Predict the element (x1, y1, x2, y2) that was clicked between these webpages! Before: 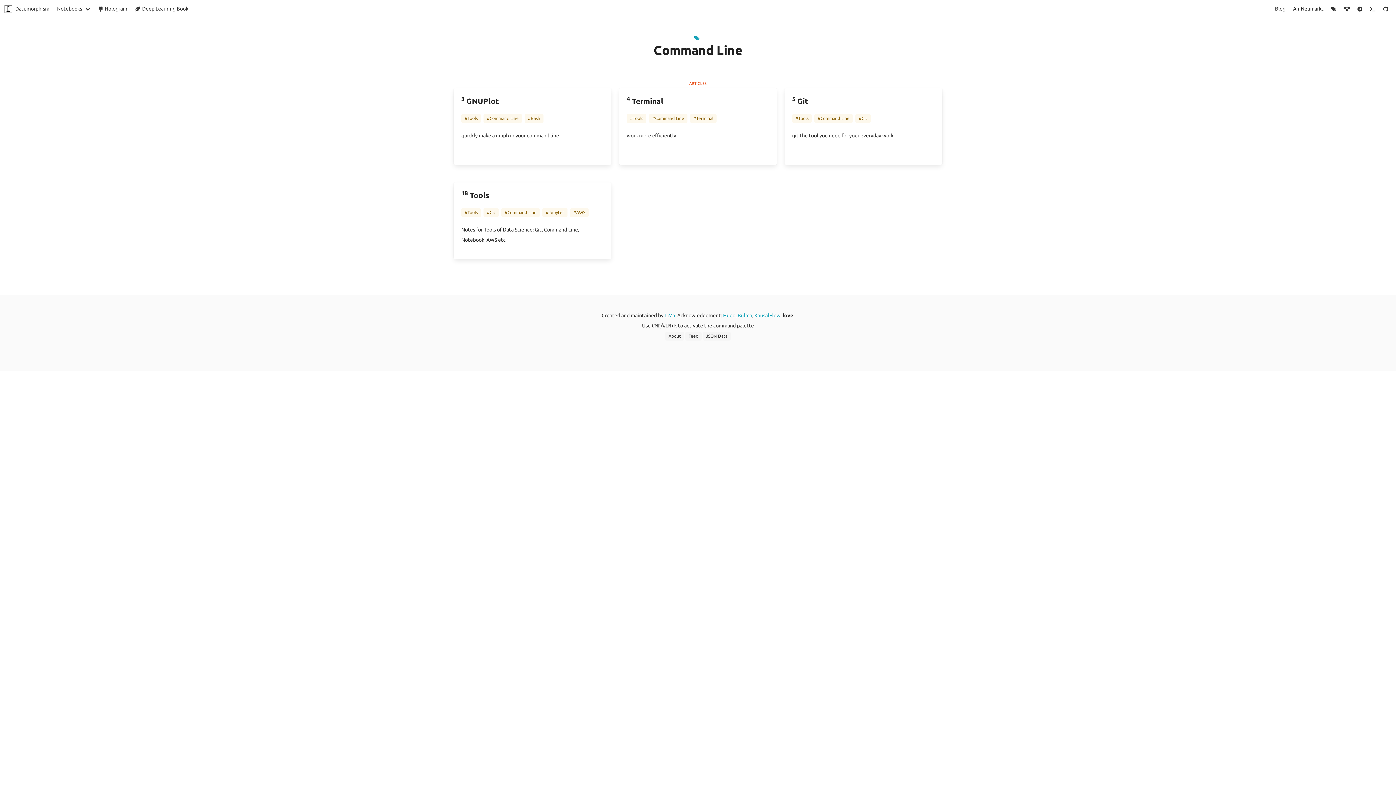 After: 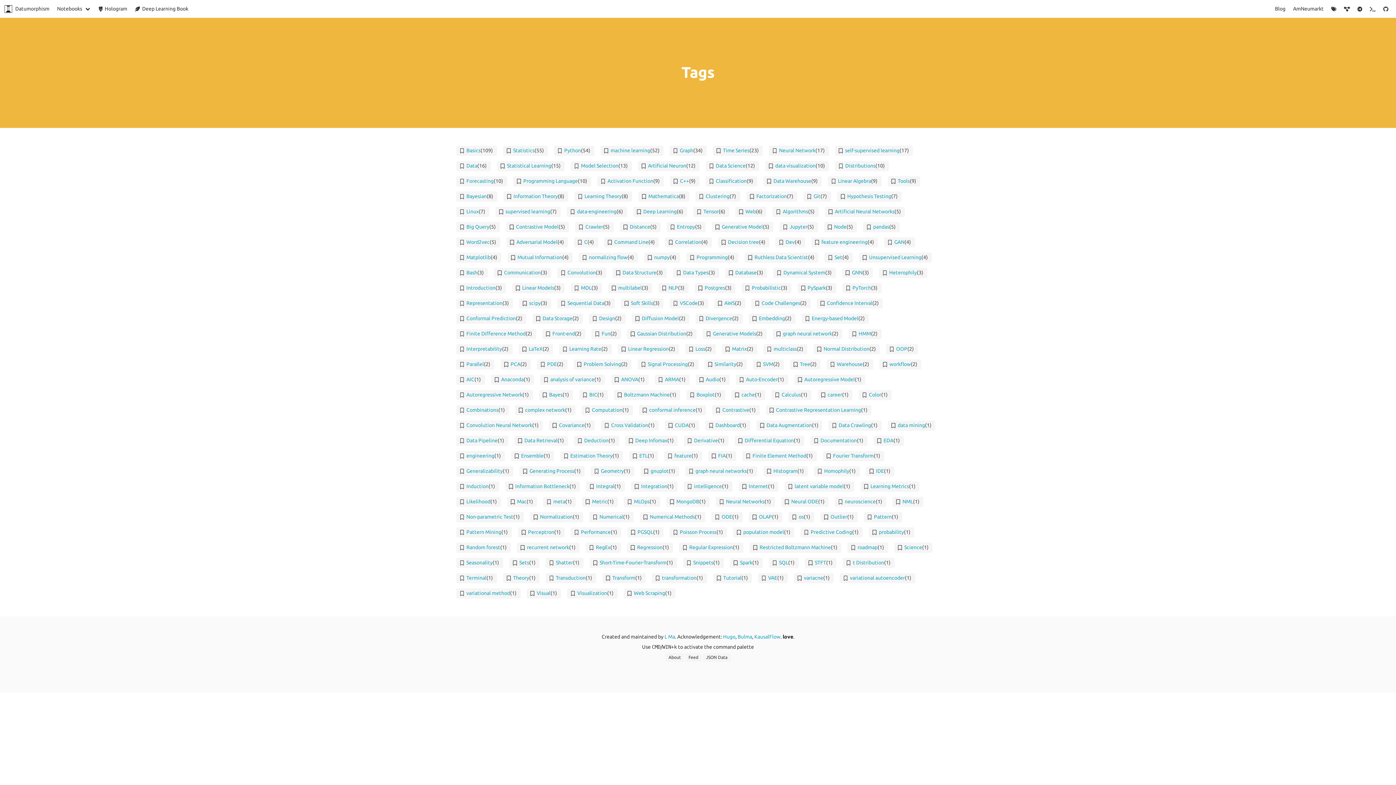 Action: bbox: (1327, 3, 1340, 14)